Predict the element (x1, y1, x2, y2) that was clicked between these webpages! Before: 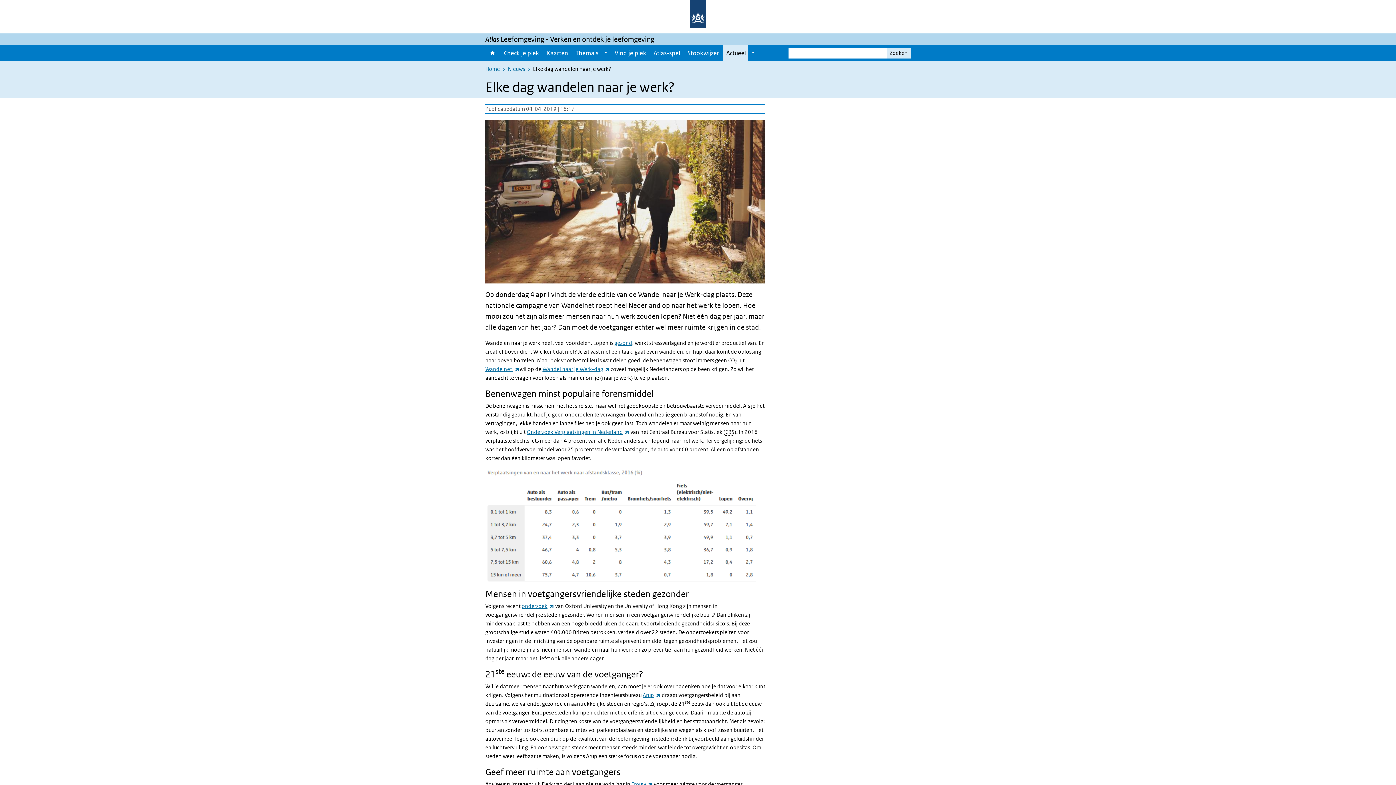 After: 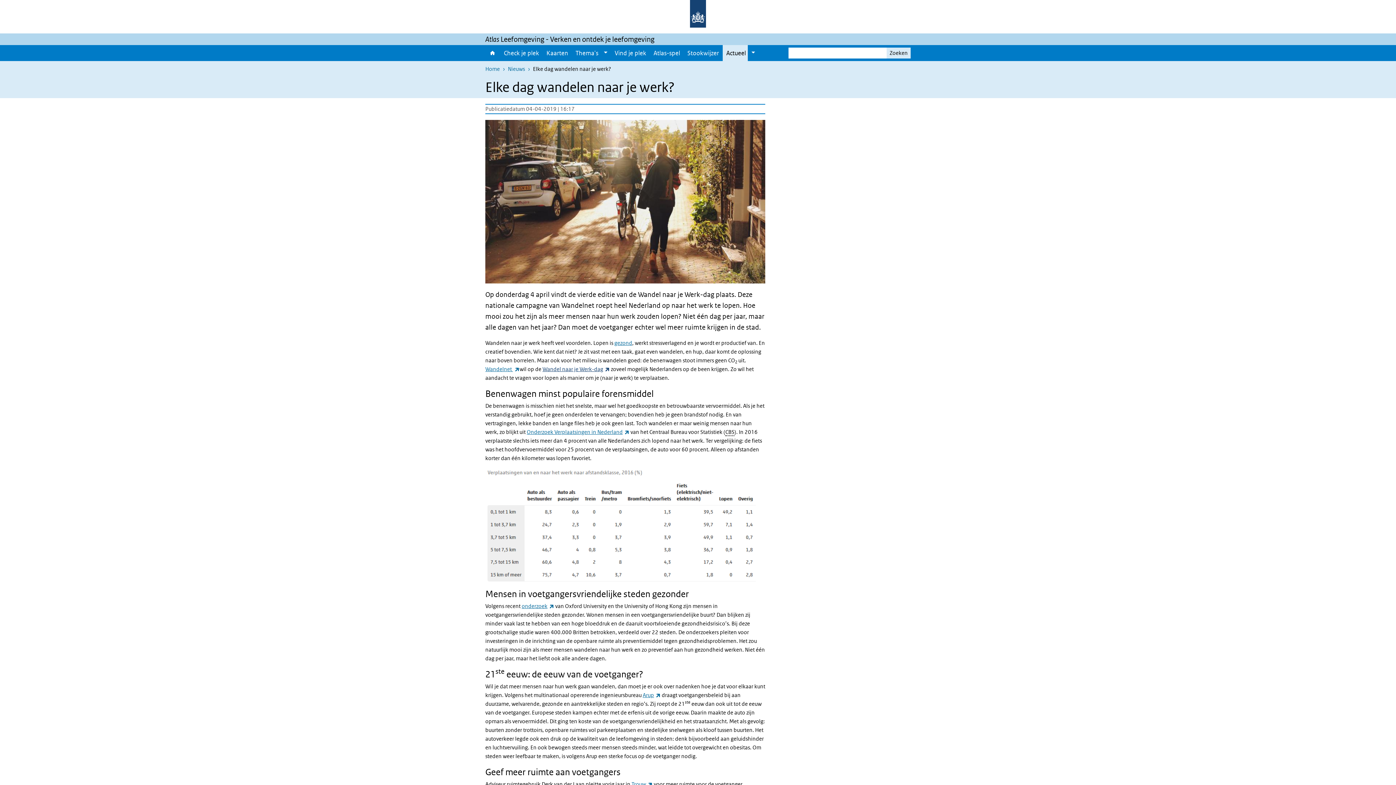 Action: label: (externe link) bbox: (542, 365, 609, 372)